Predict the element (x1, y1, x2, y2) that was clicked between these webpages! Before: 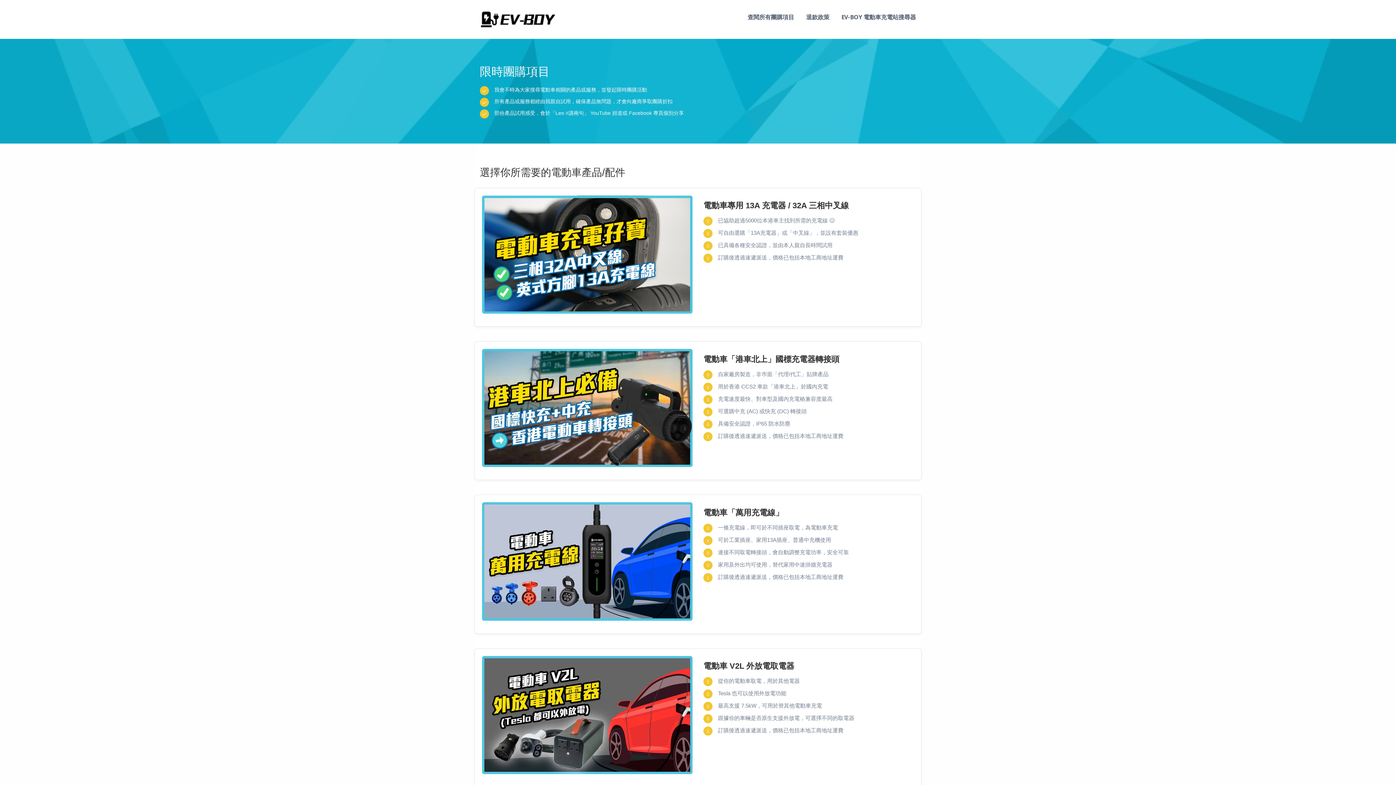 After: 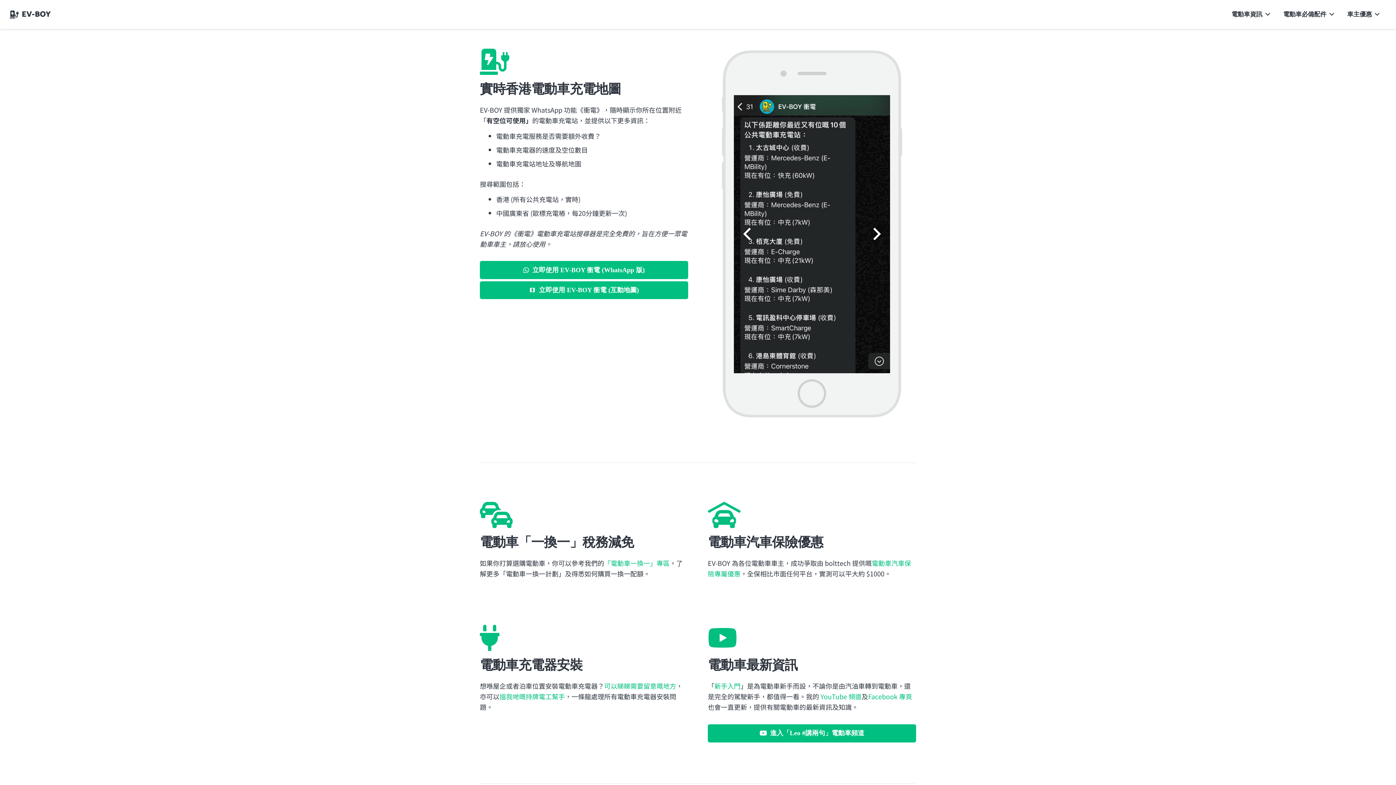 Action: label: EV-BOY 電動車充電站搜尋器 bbox: (841, 0, 916, 34)